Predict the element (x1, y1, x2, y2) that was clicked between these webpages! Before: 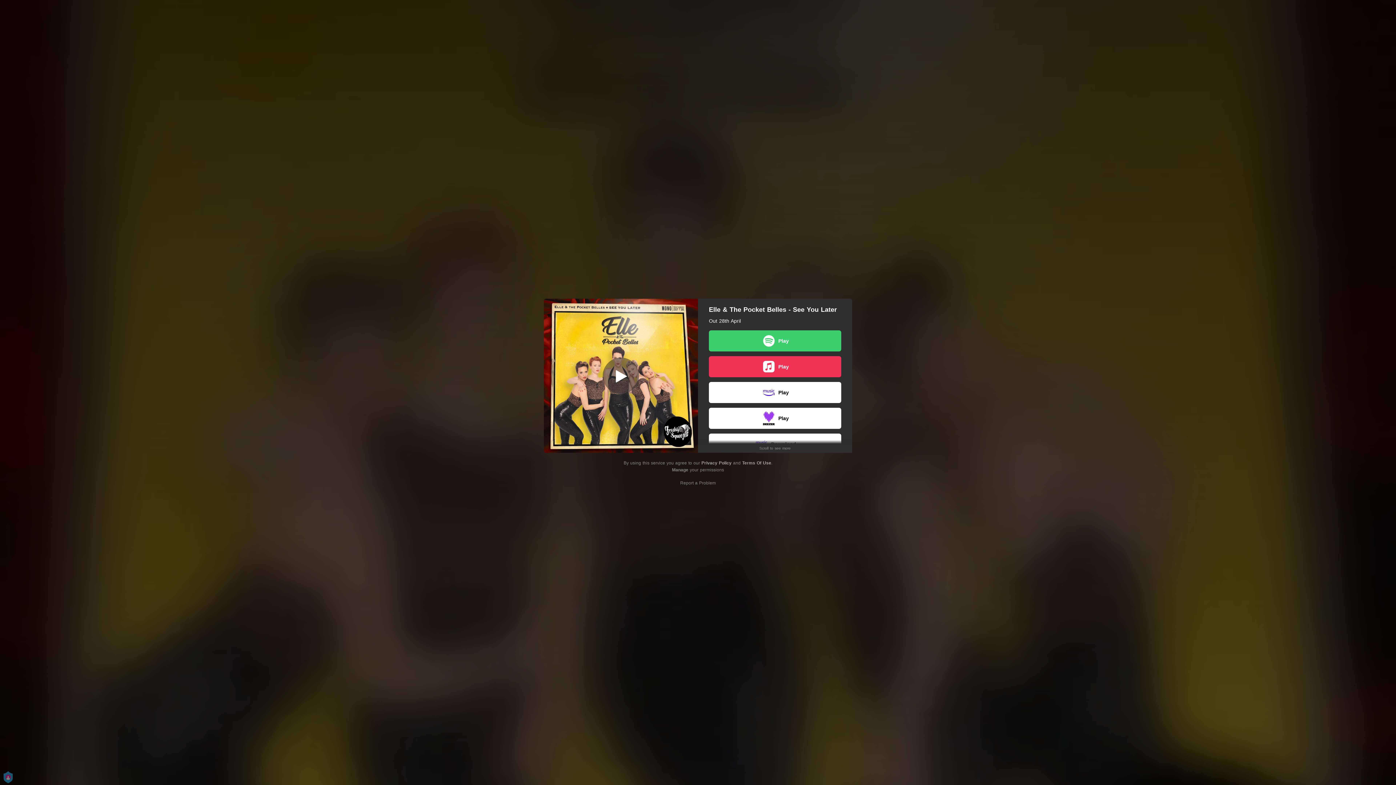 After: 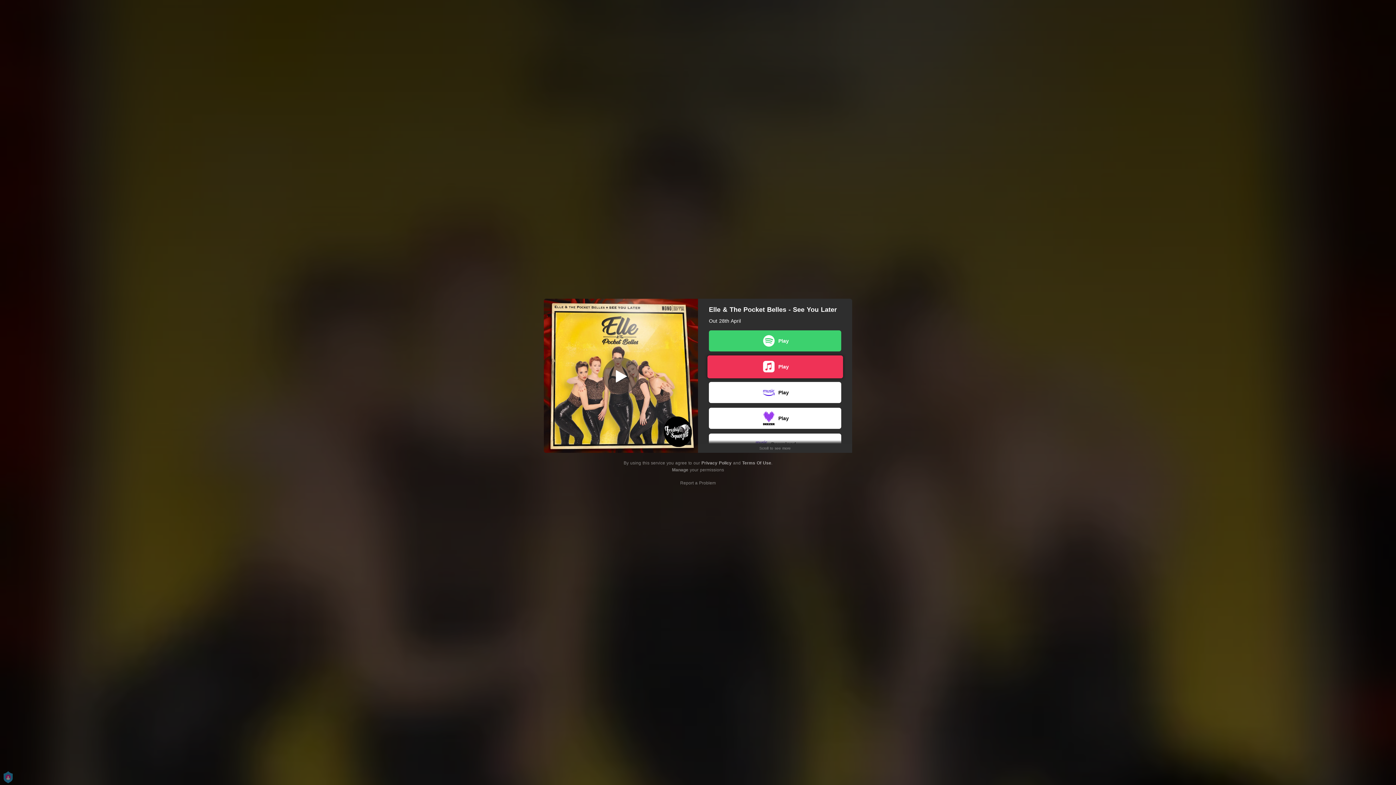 Action: bbox: (709, 356, 841, 377) label: Play